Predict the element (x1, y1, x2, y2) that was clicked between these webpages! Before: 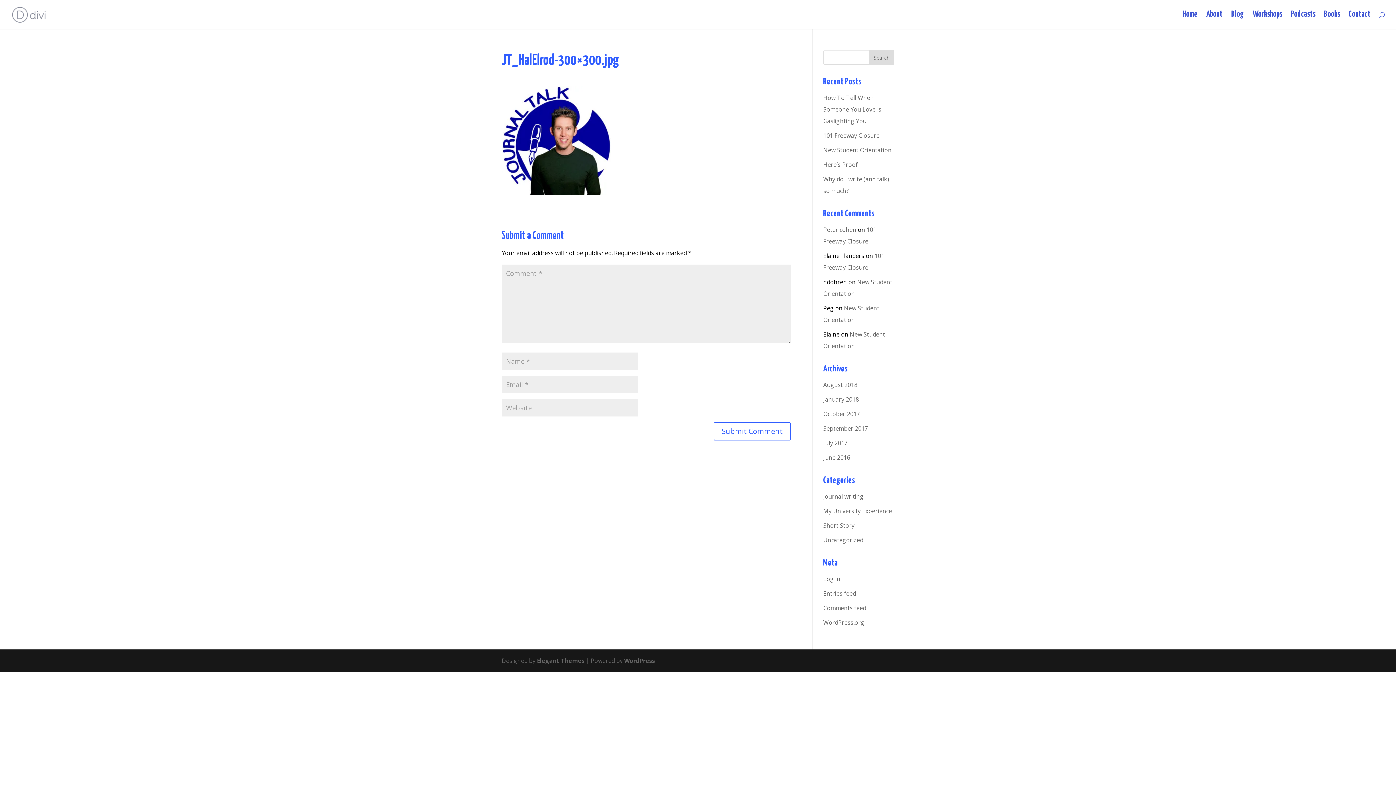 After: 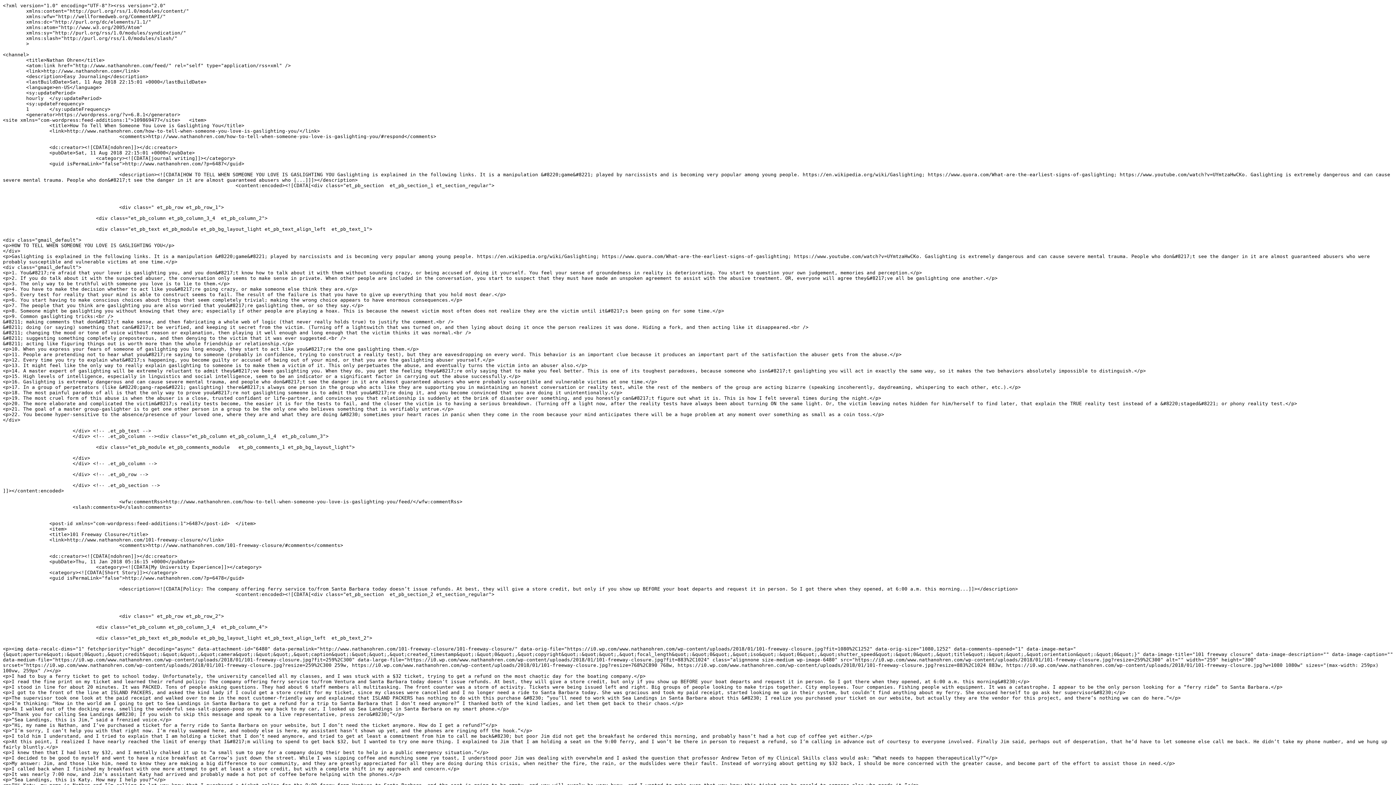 Action: bbox: (823, 589, 856, 597) label: Entries feed